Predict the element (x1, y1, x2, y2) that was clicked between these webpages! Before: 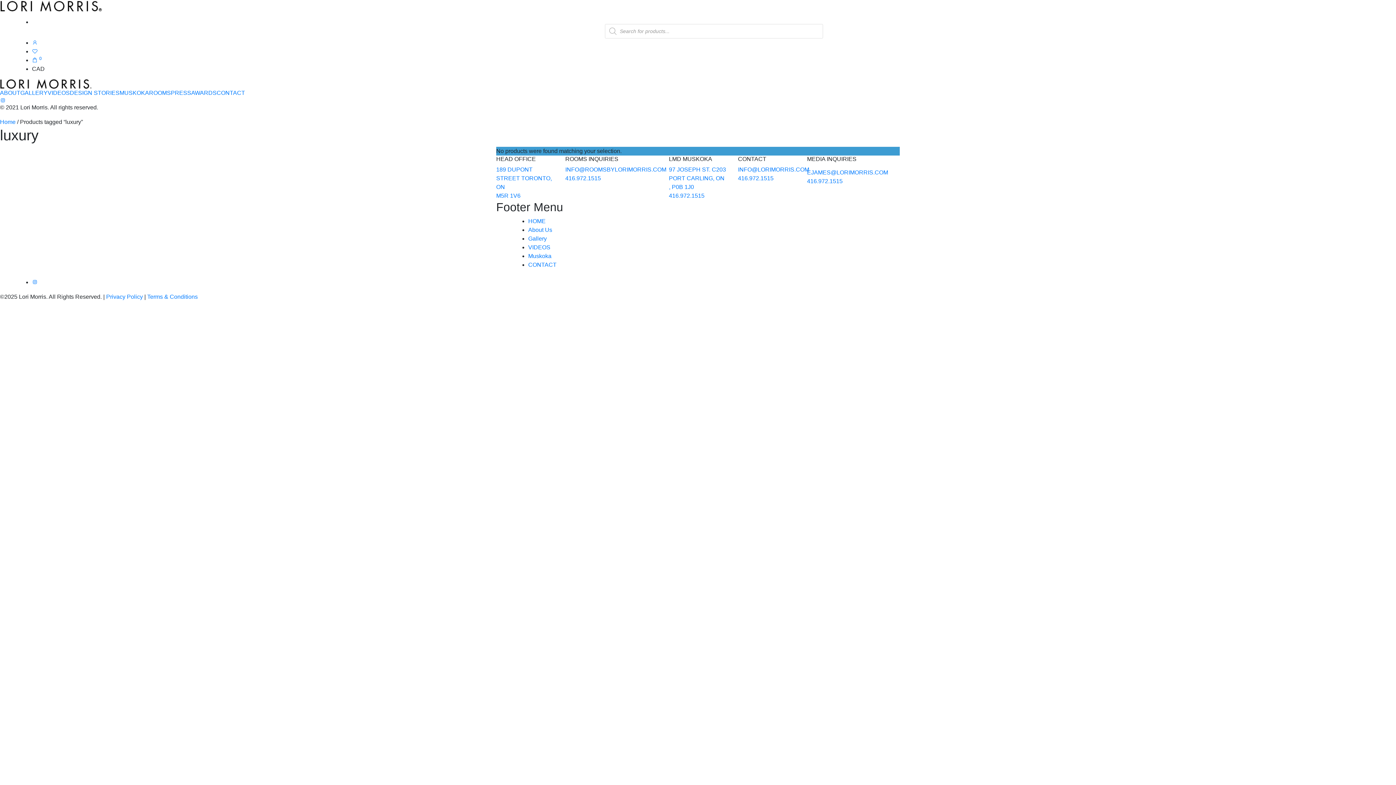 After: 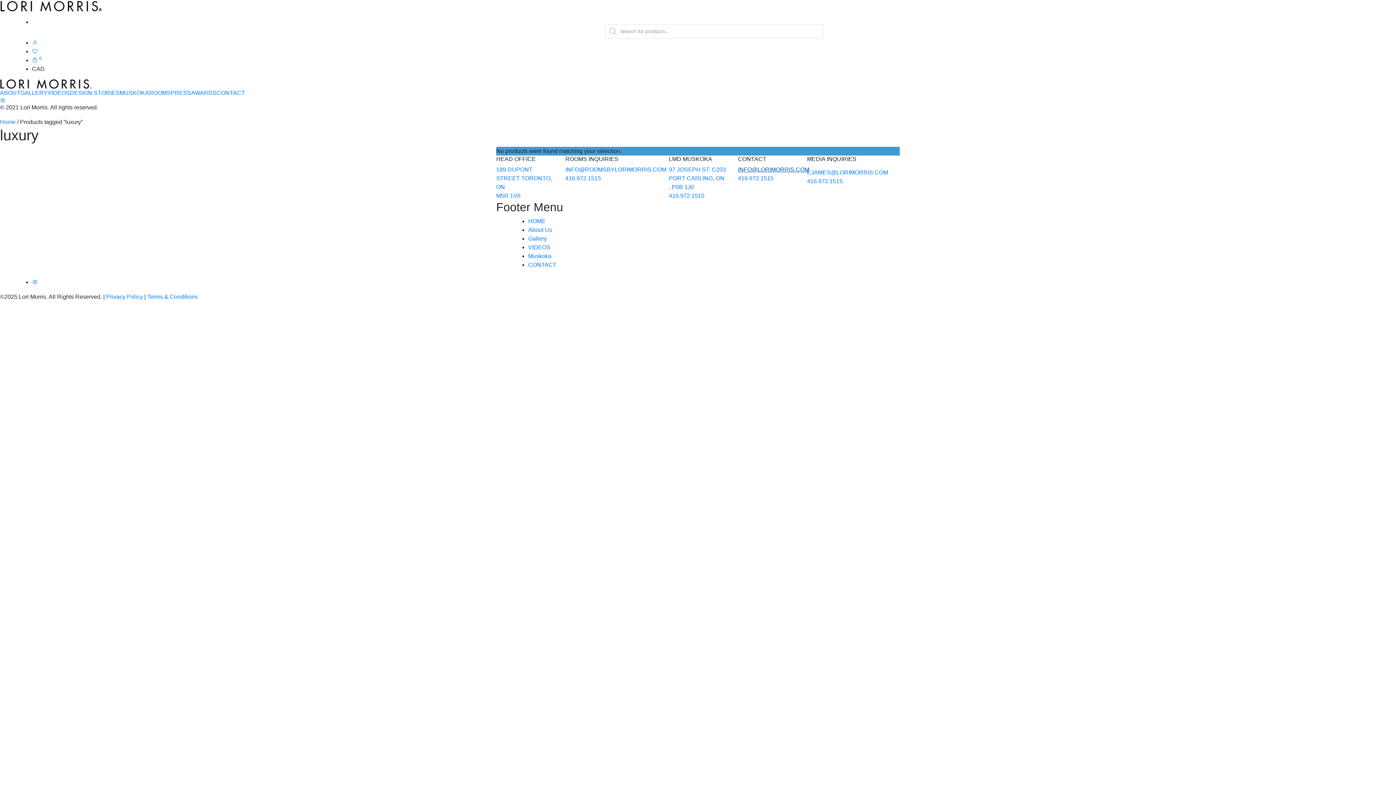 Action: bbox: (738, 166, 809, 172) label: INFO@LORIMORRIS.COM